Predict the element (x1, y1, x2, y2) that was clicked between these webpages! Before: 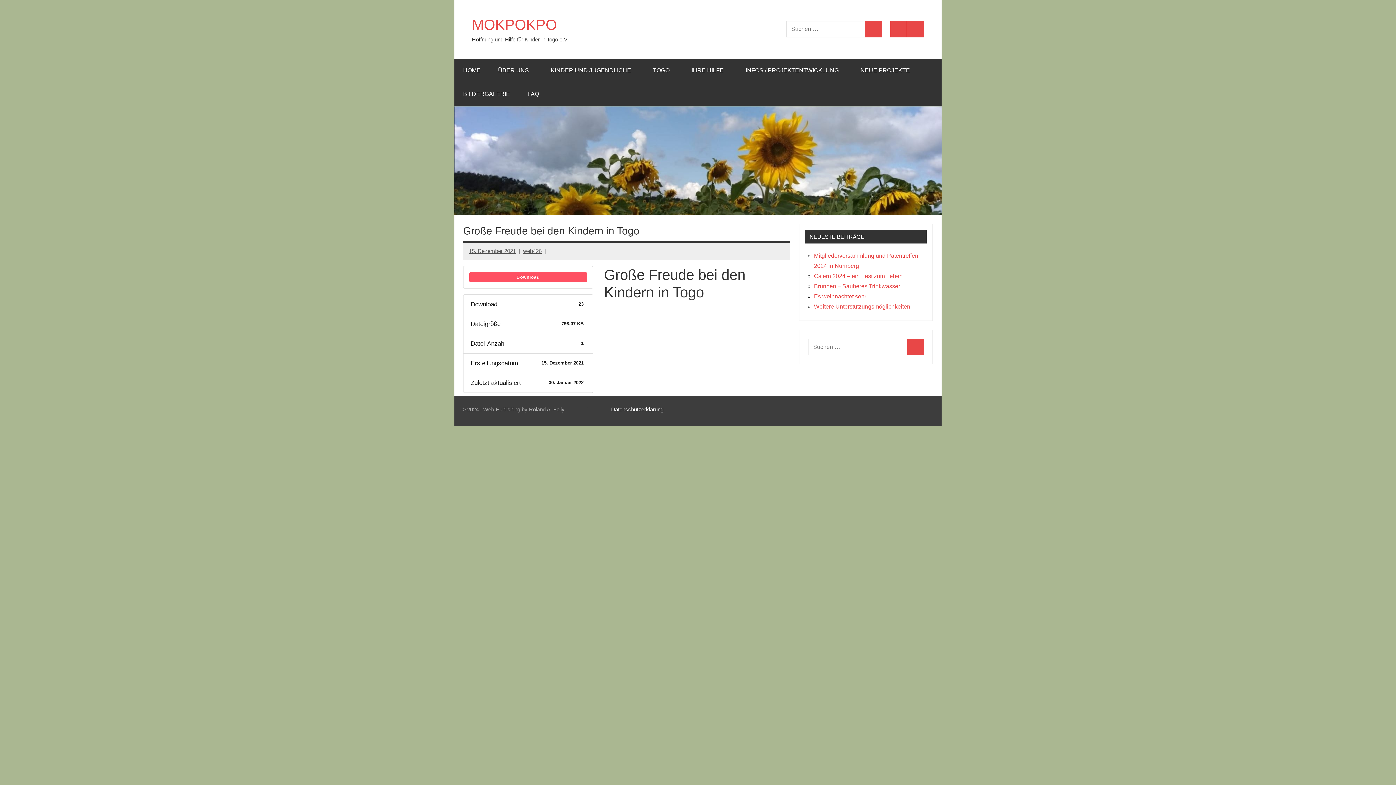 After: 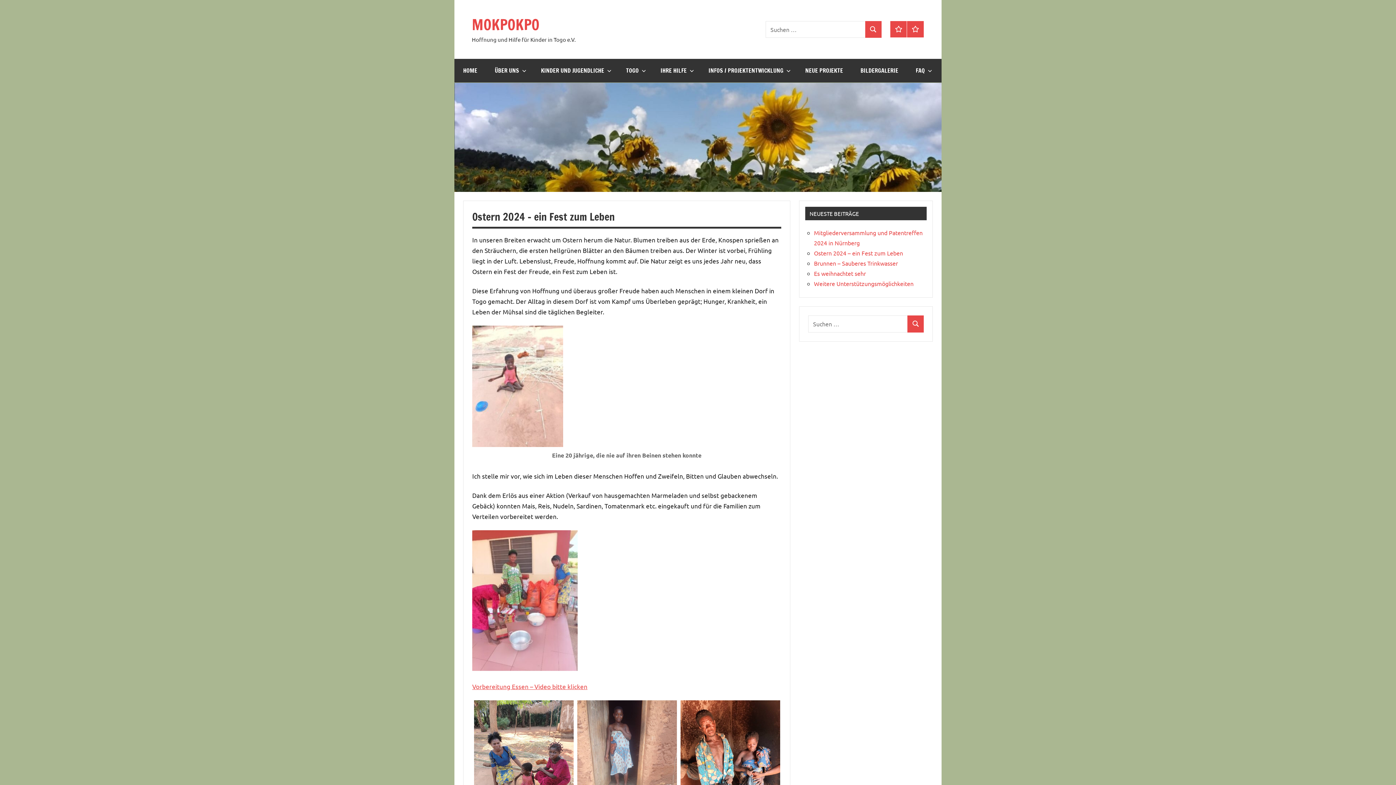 Action: label: Ostern 2024 – ein Fest zum Leben bbox: (814, 273, 902, 279)